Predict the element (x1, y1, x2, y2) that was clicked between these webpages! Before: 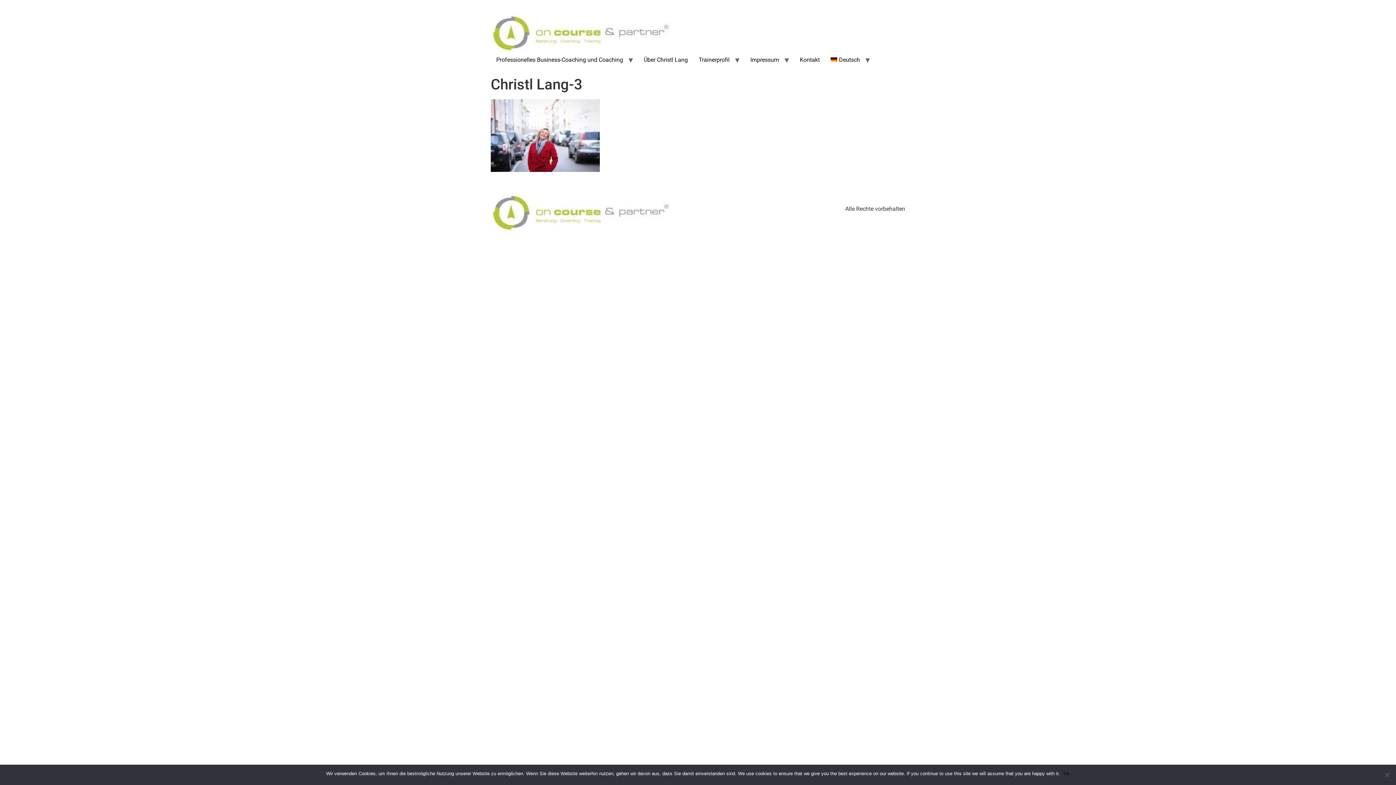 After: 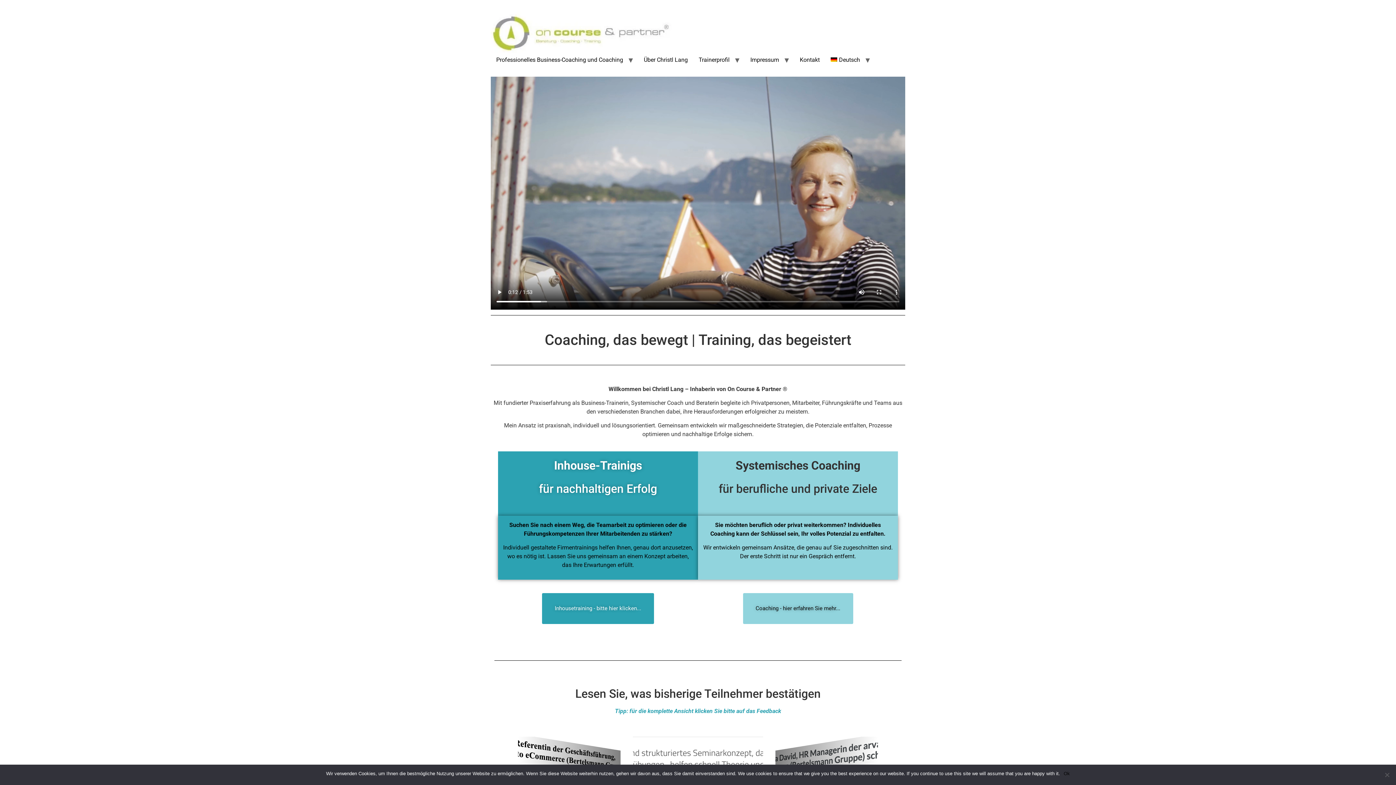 Action: bbox: (490, 5, 678, 52)